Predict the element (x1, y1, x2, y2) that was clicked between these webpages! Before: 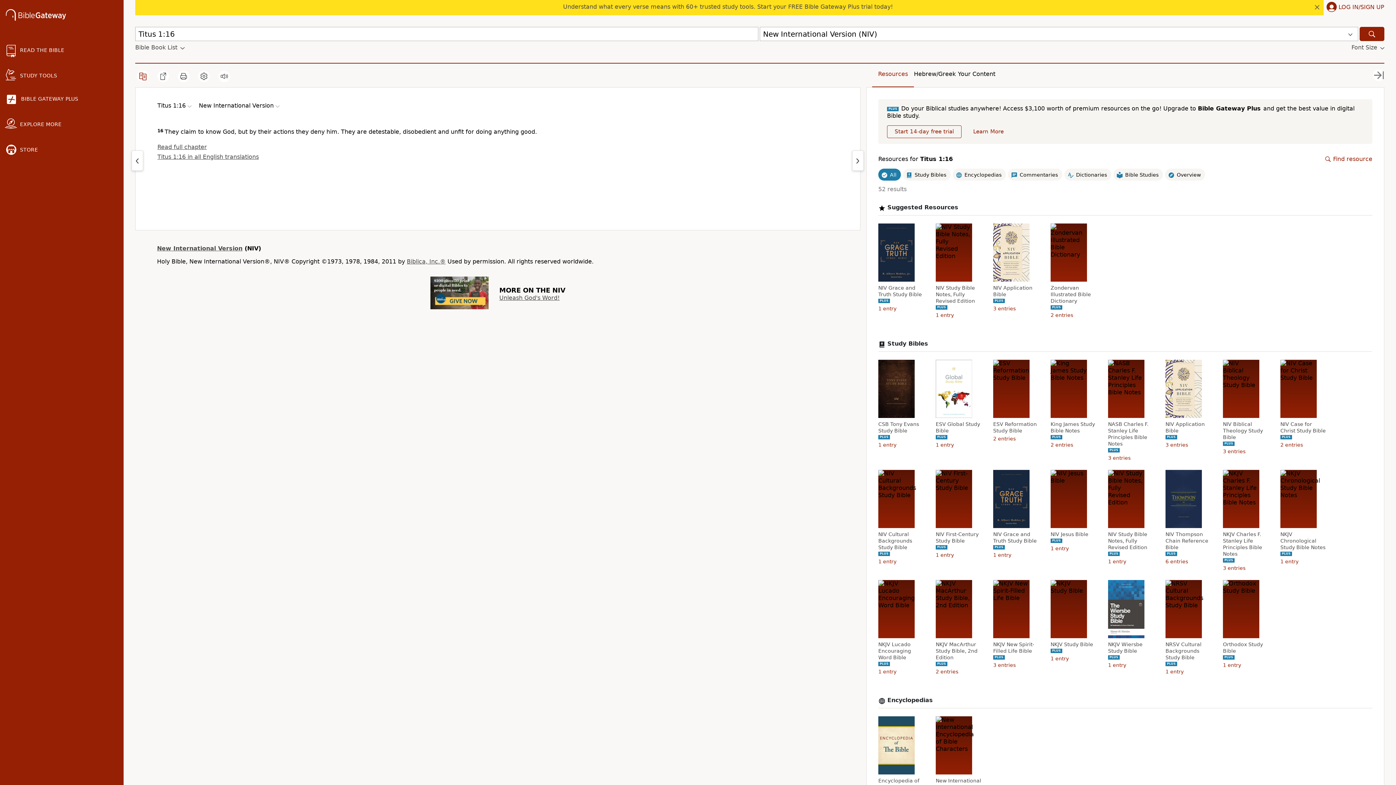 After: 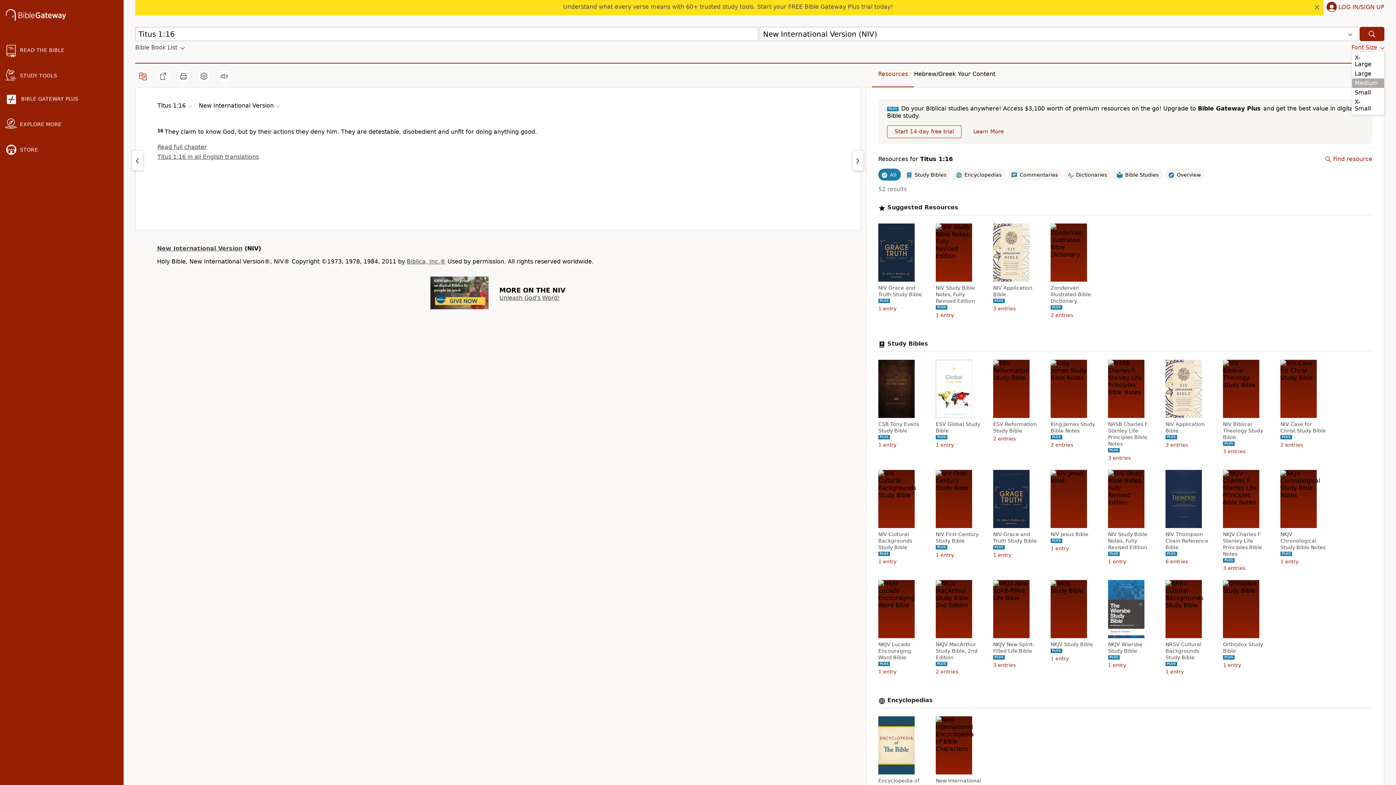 Action: label: Font Size bbox: (1351, 44, 1384, 51)